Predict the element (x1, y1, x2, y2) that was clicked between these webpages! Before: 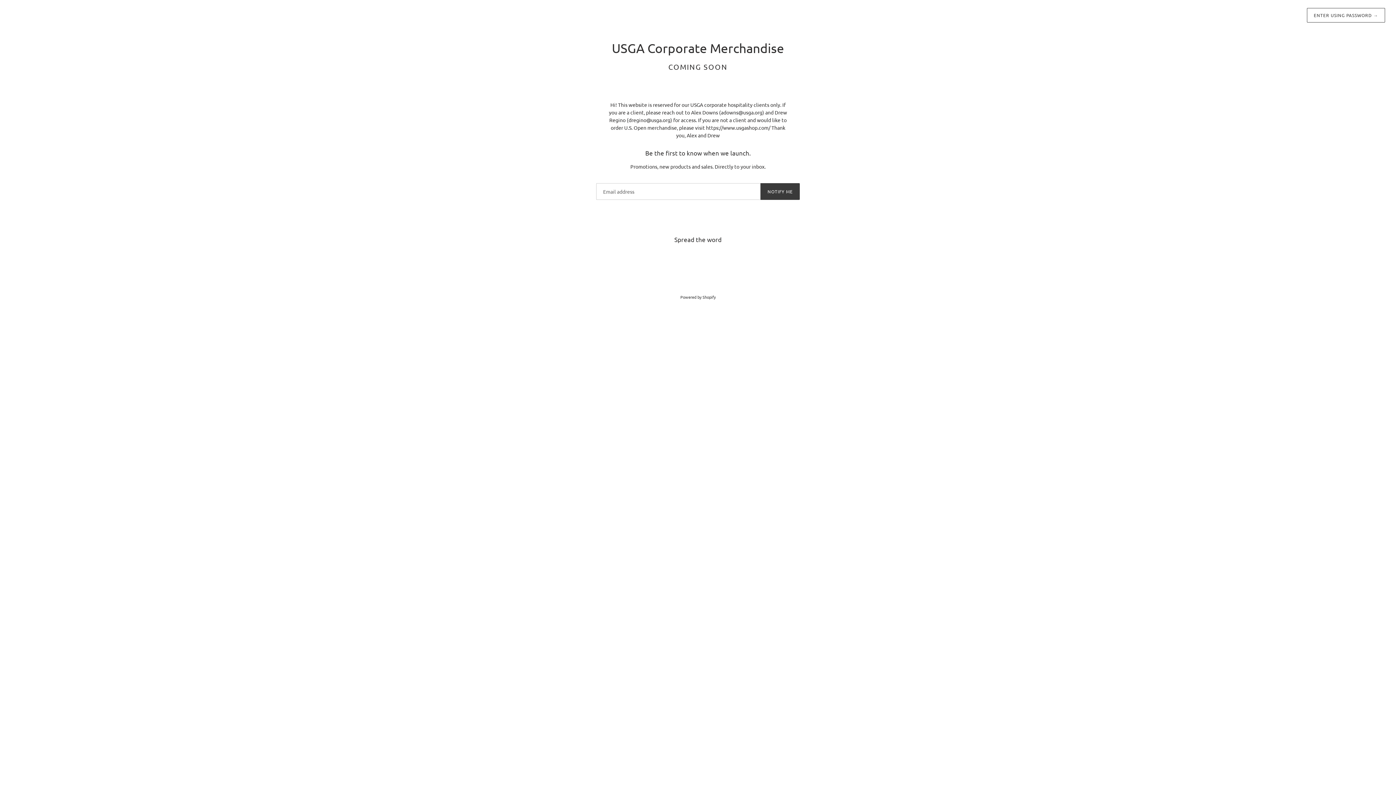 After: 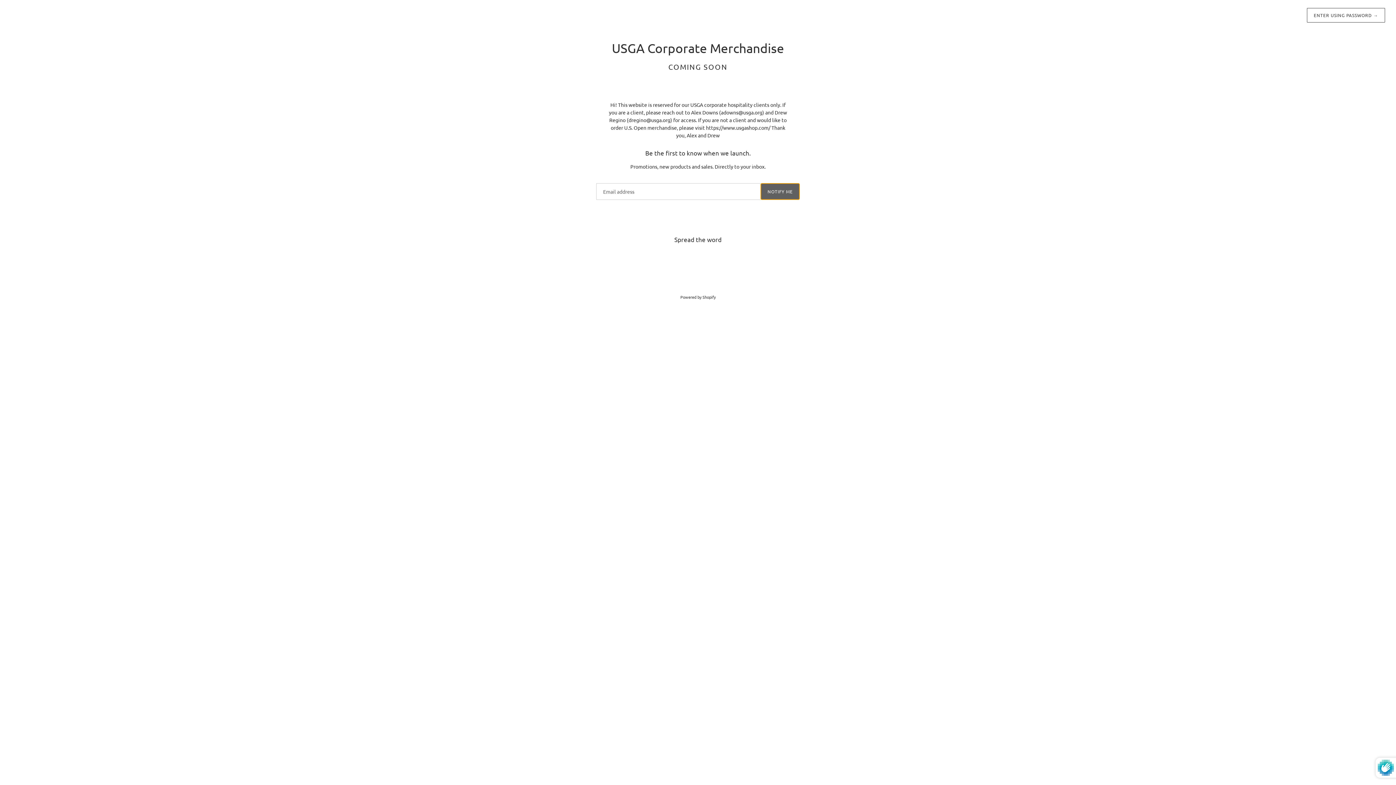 Action: bbox: (760, 183, 800, 200) label: NOTIFY ME